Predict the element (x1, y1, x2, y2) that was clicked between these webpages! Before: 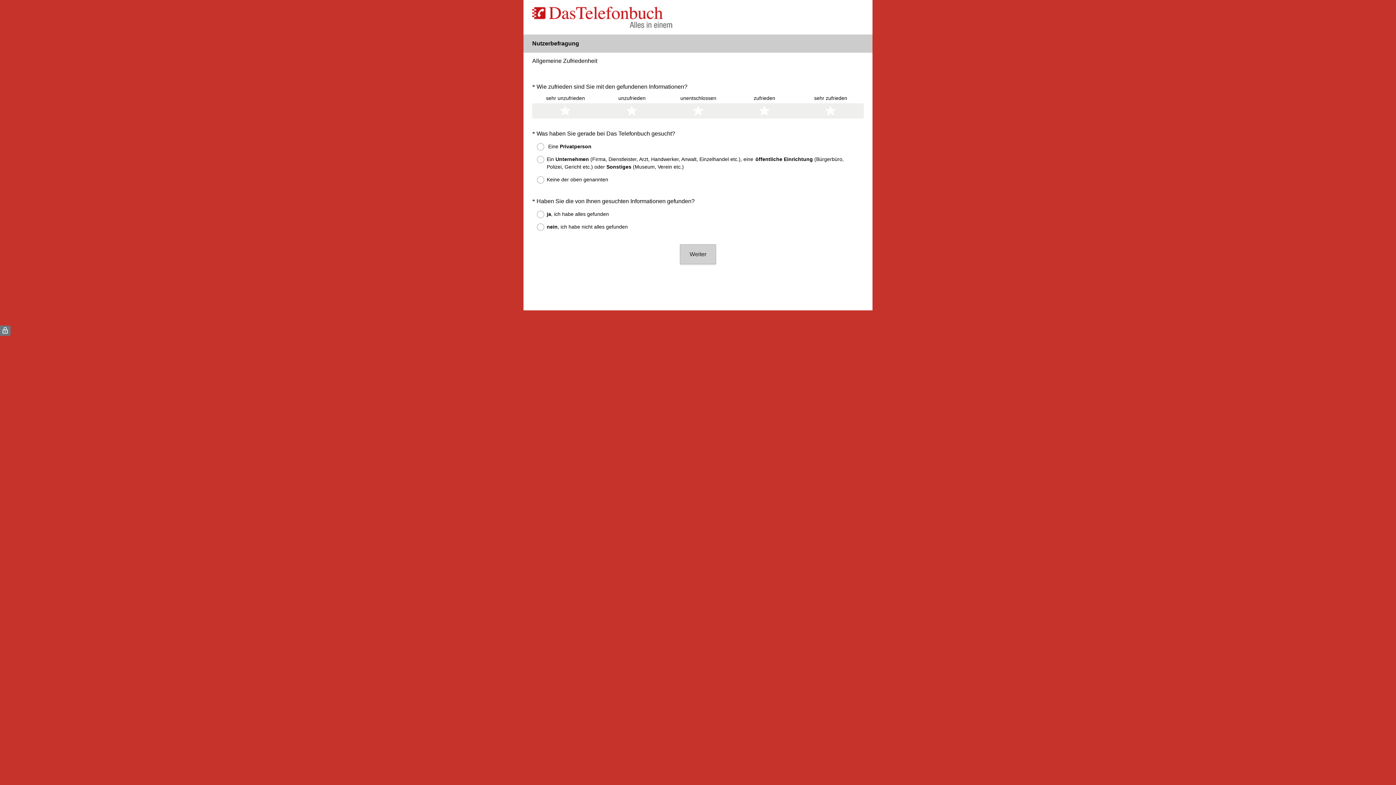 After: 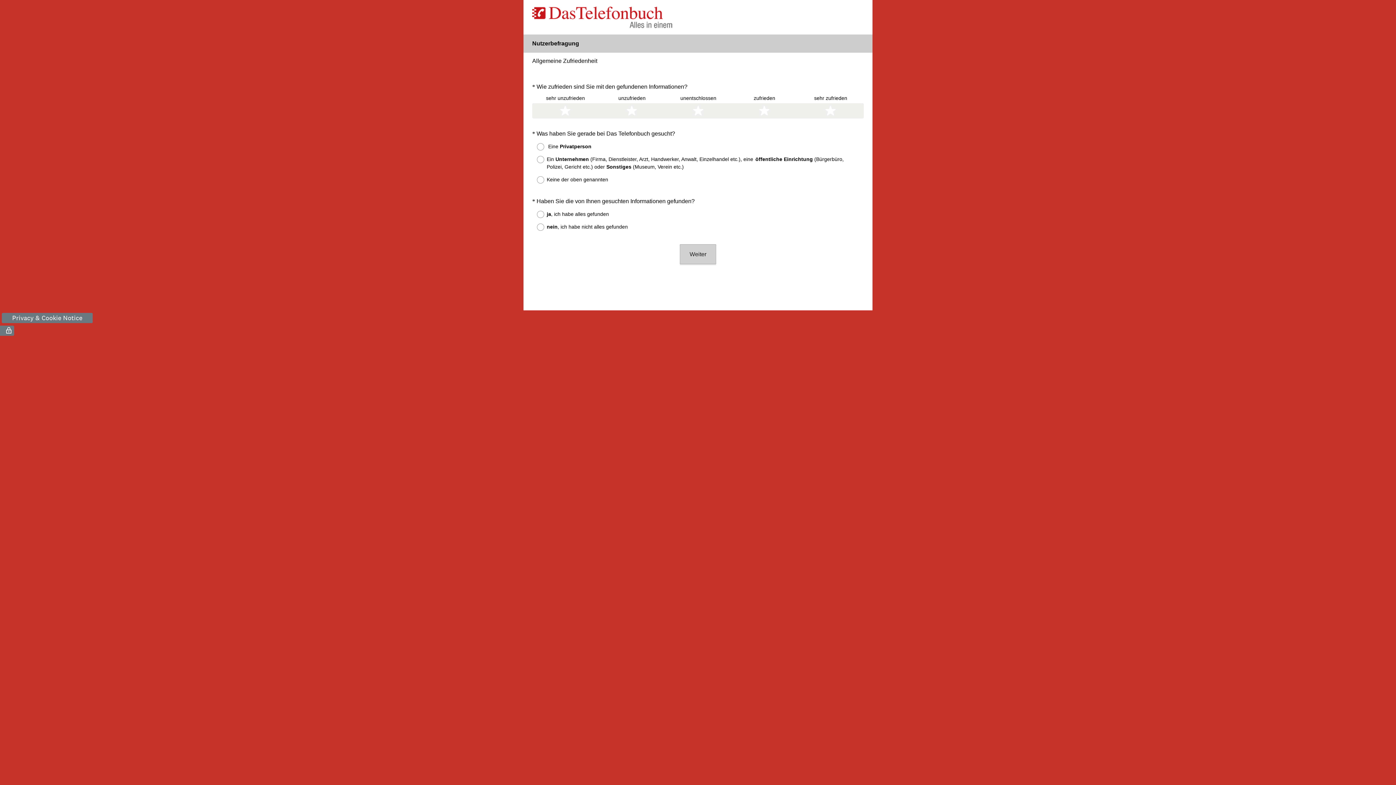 Action: label: ( bbox: (0, 325, 10, 336)